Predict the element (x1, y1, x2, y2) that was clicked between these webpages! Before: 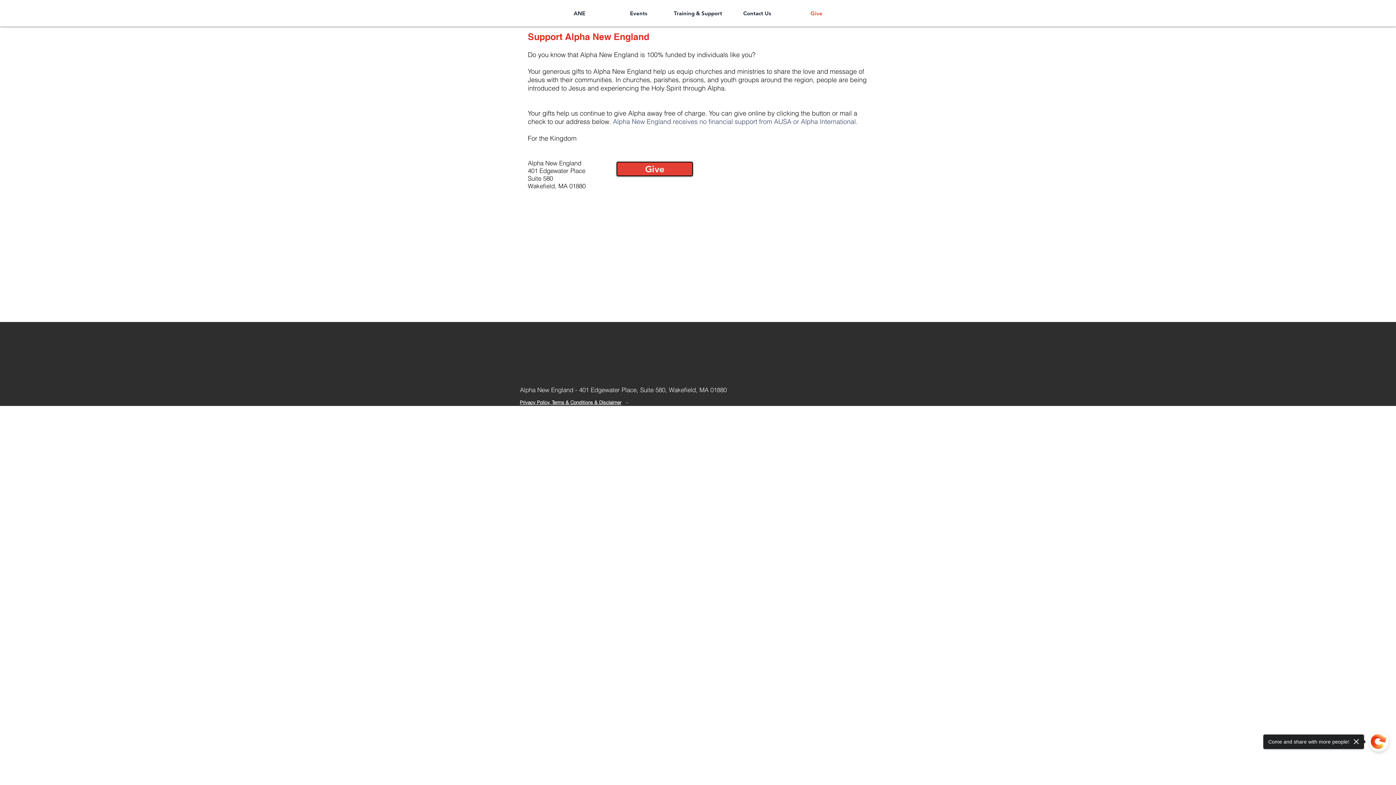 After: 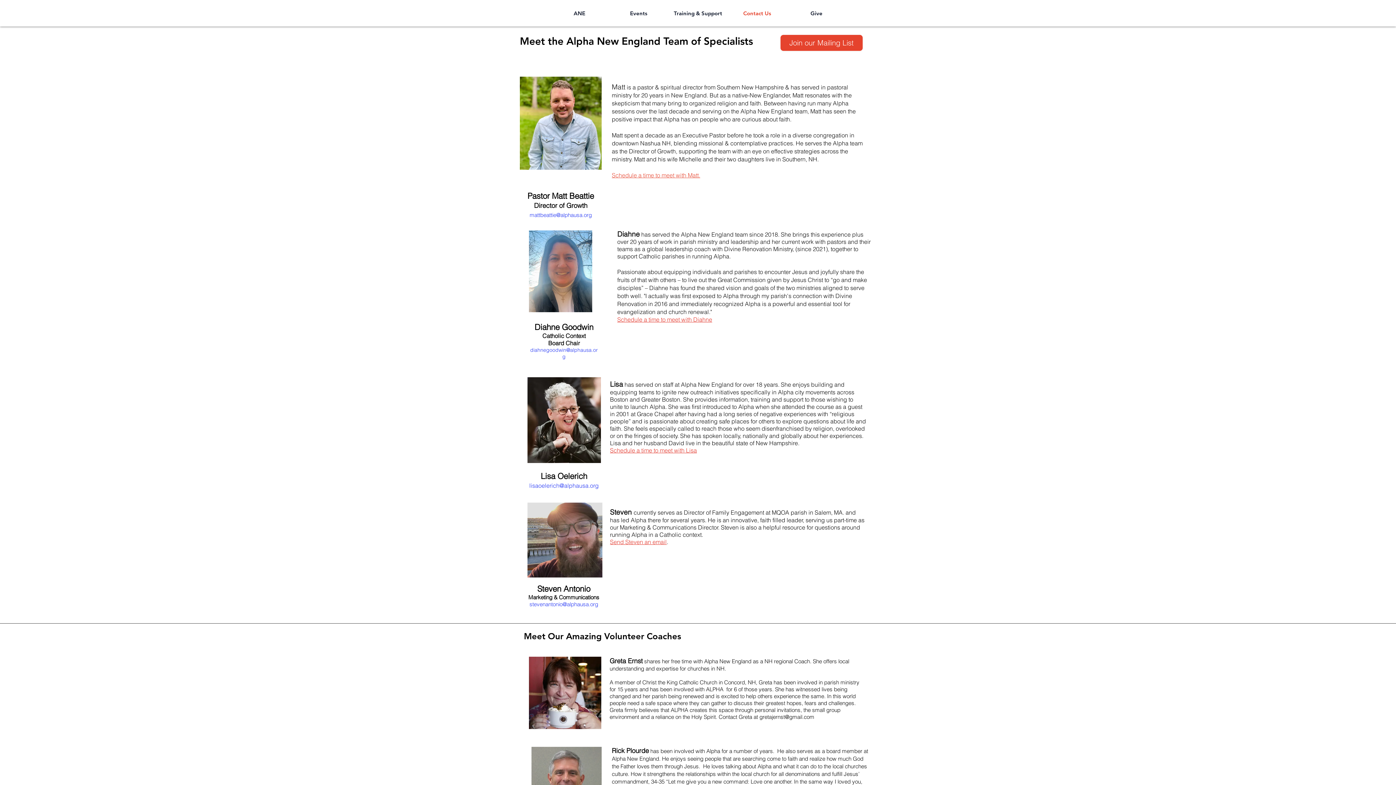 Action: bbox: (727, 4, 787, 21) label: Contact Us